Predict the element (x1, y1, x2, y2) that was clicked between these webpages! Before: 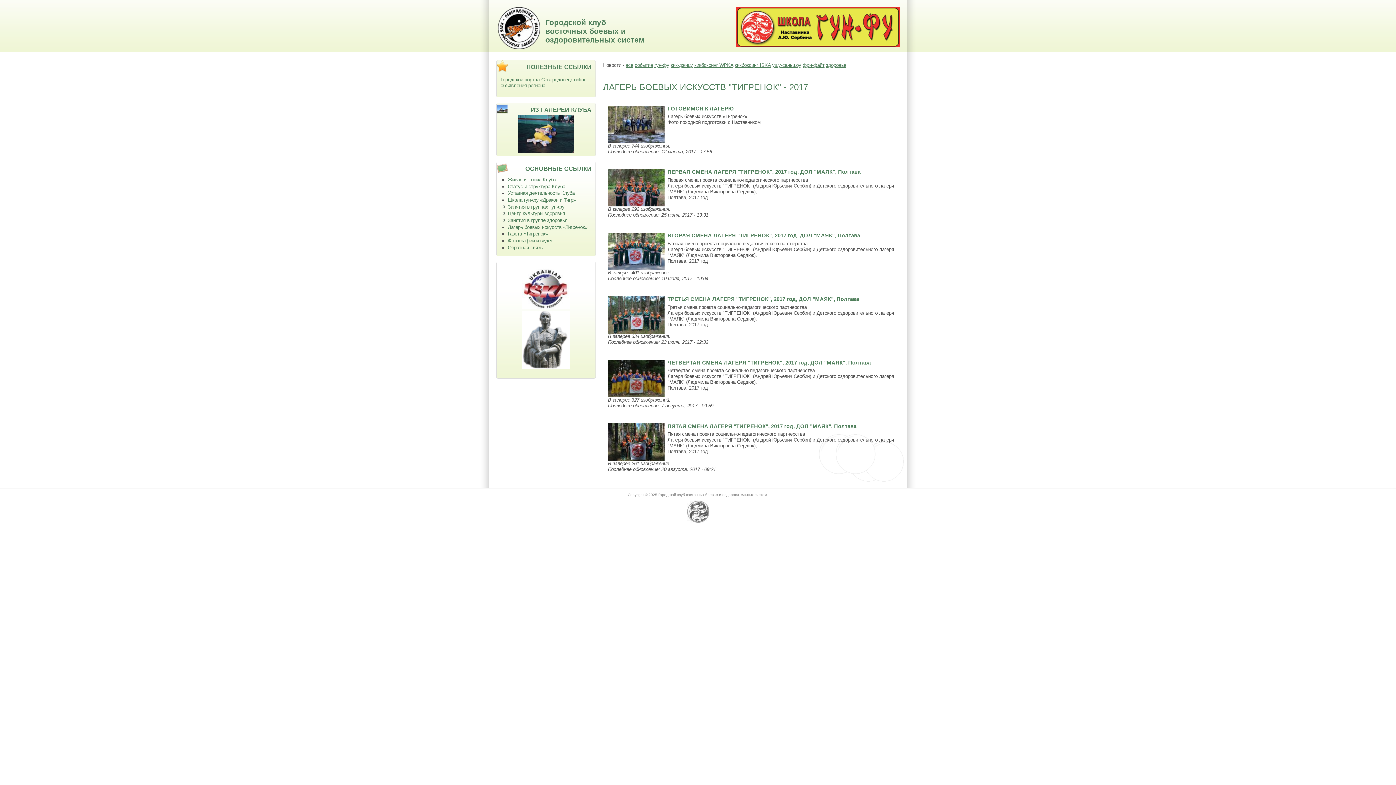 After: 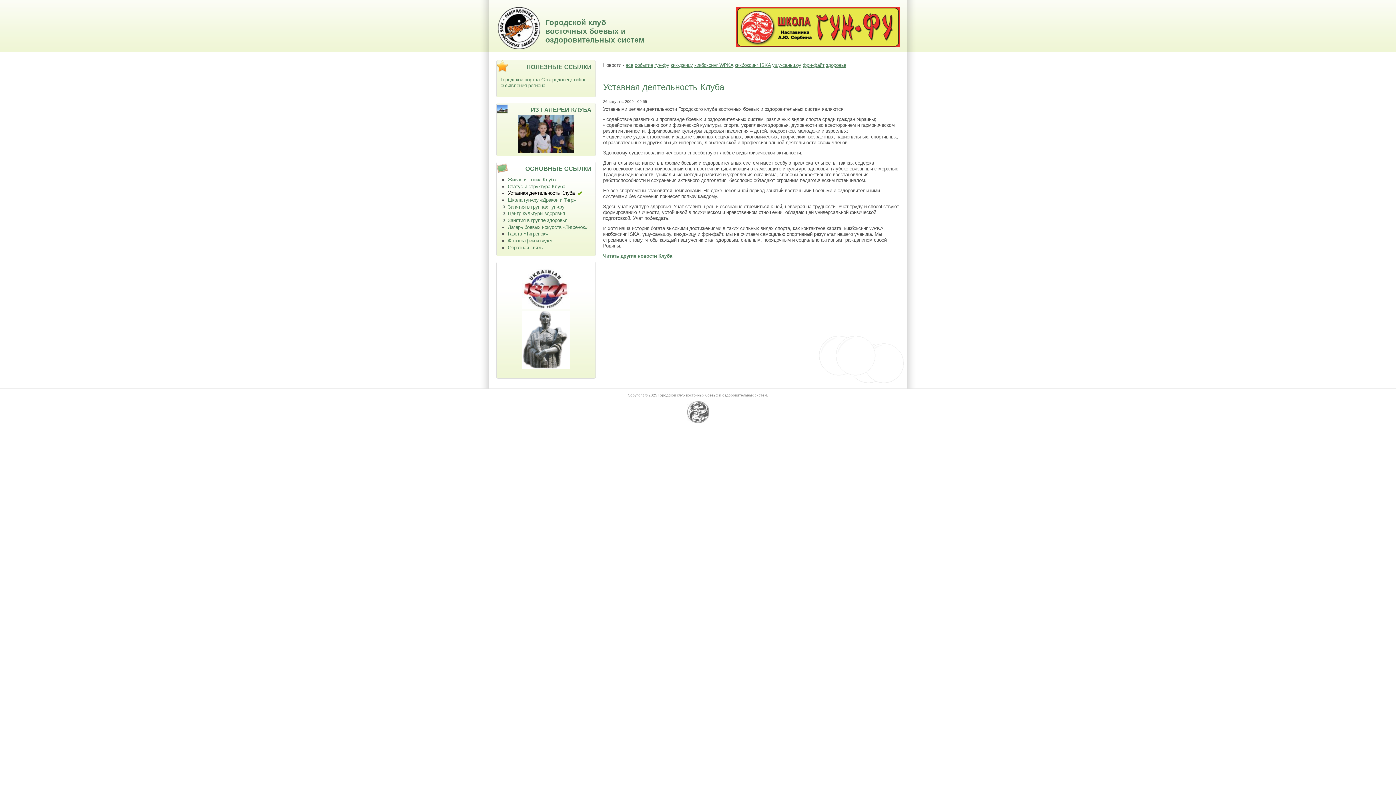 Action: bbox: (507, 190, 574, 196) label: Уставная деятельность Клуба